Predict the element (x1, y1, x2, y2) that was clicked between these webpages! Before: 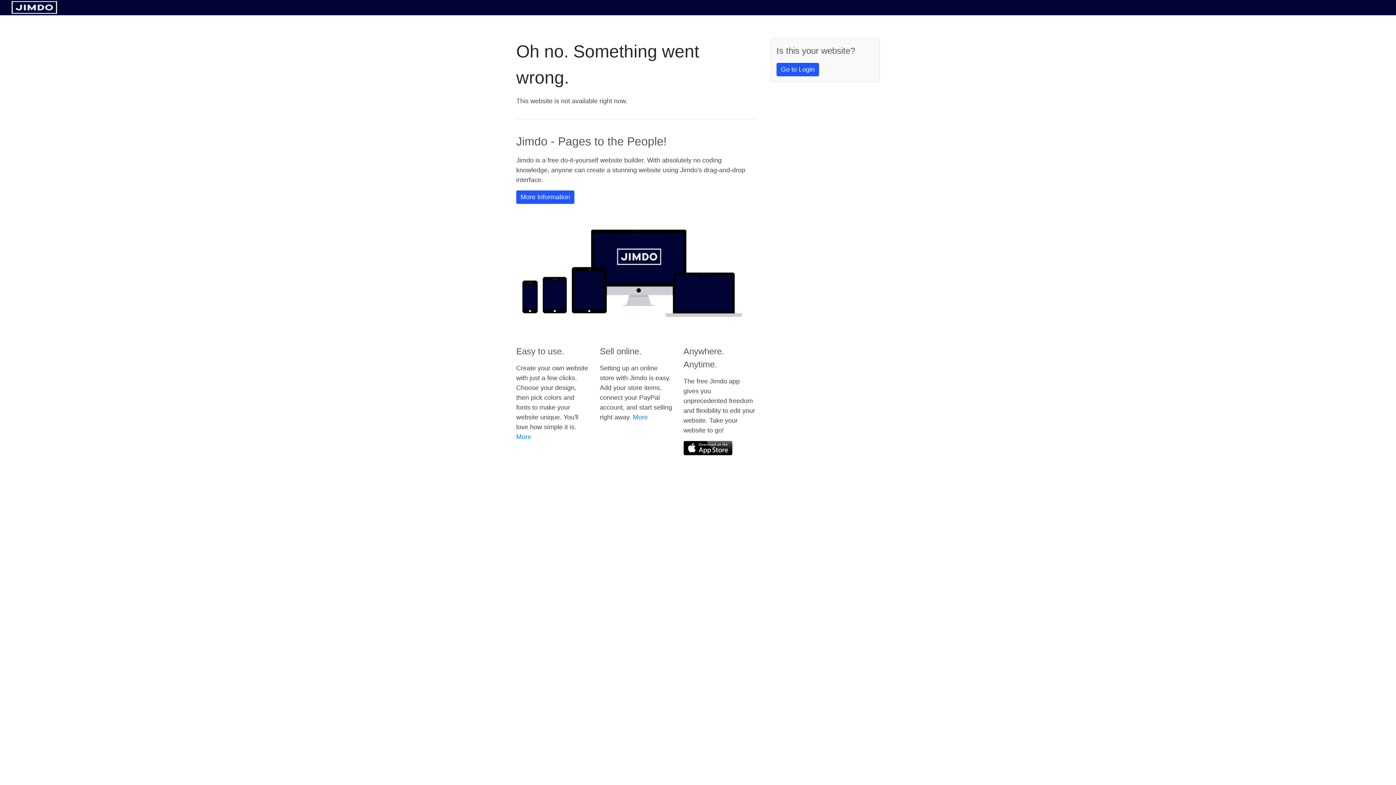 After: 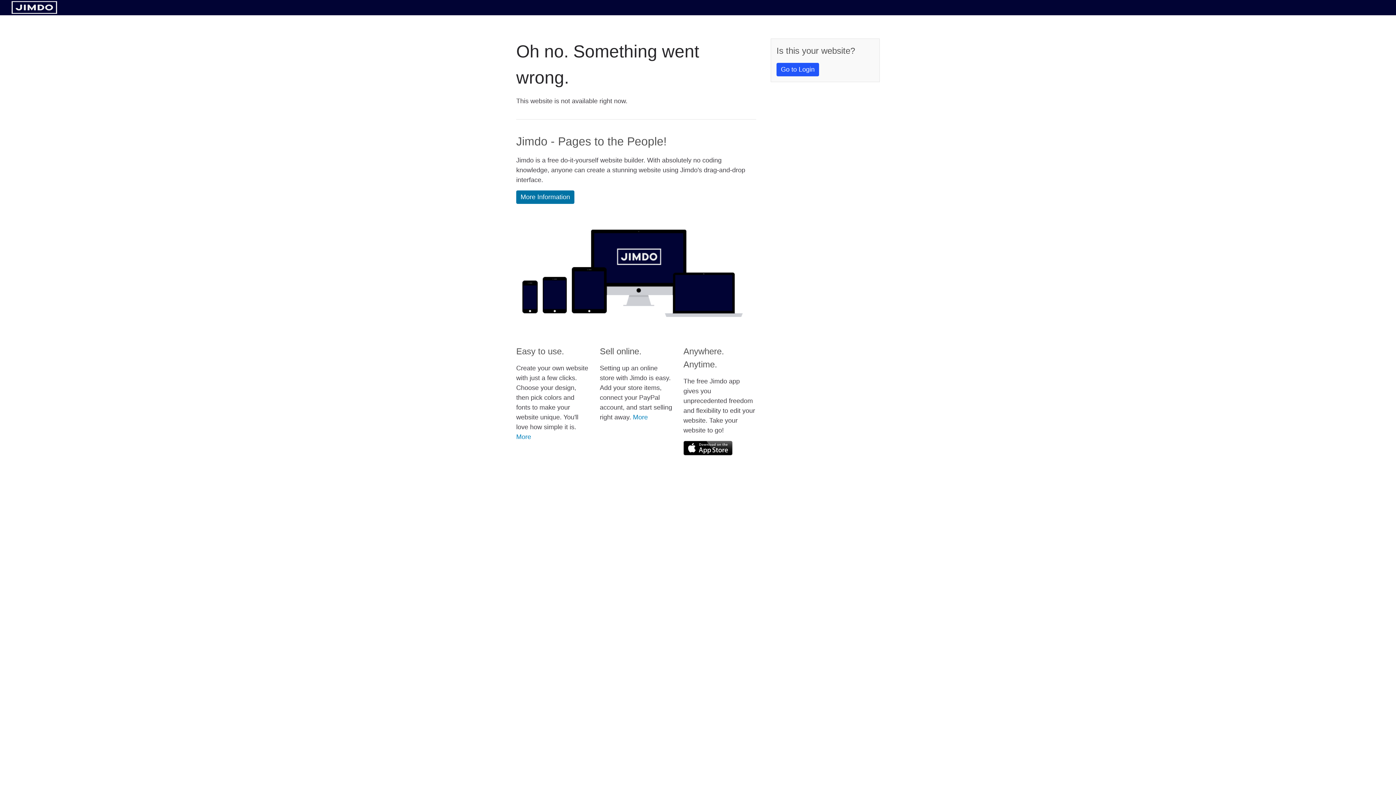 Action: label: More Information bbox: (516, 190, 574, 204)